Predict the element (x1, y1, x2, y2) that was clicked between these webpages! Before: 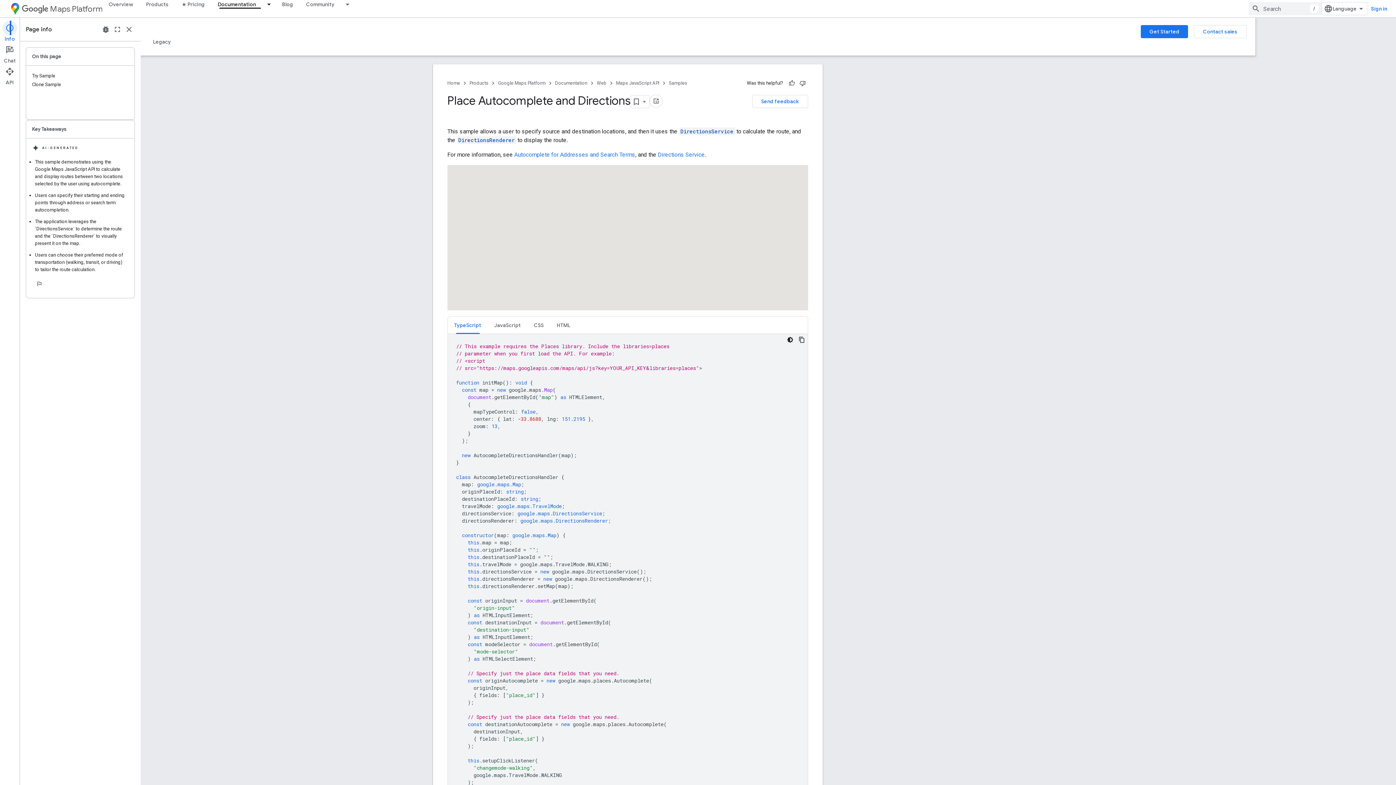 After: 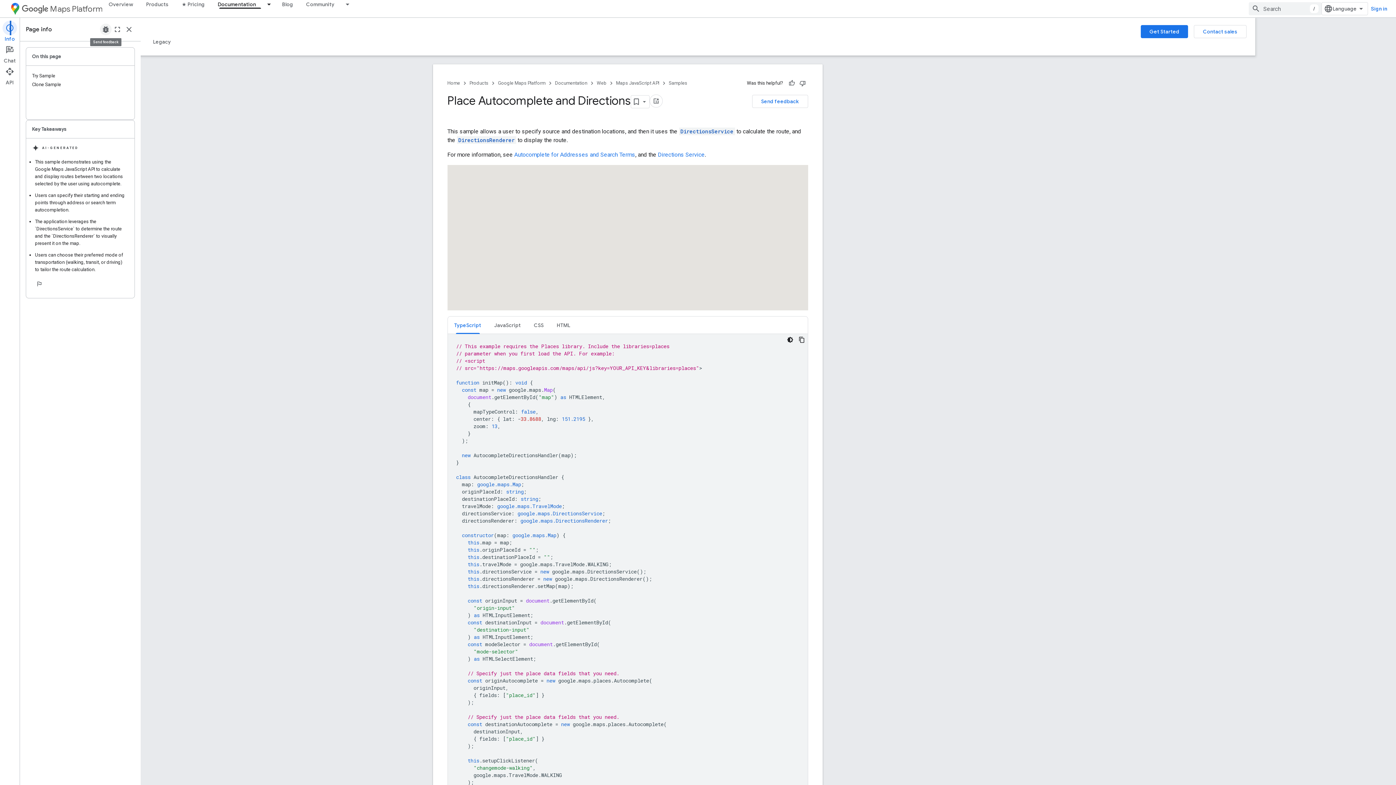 Action: bbox: (100, 23, 111, 35) label: Send feedback